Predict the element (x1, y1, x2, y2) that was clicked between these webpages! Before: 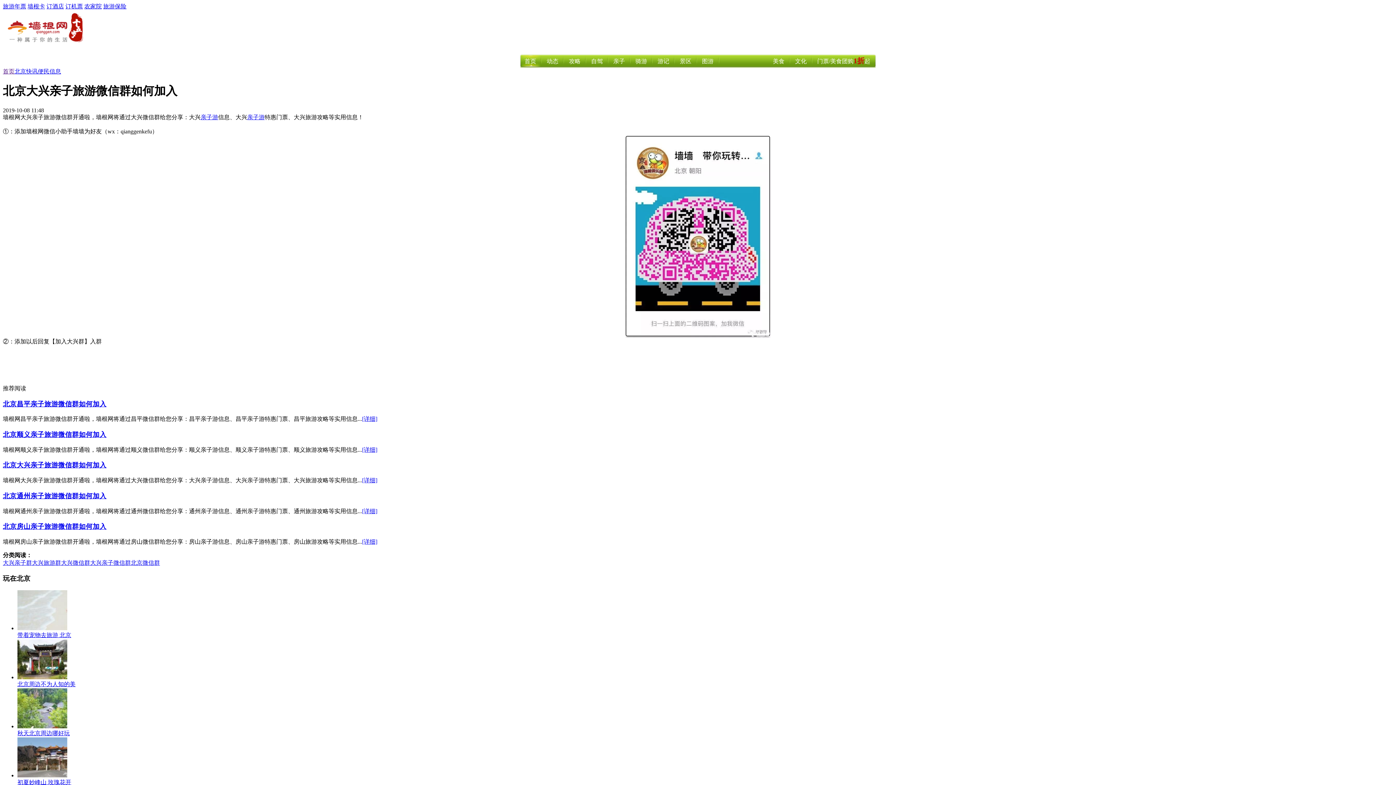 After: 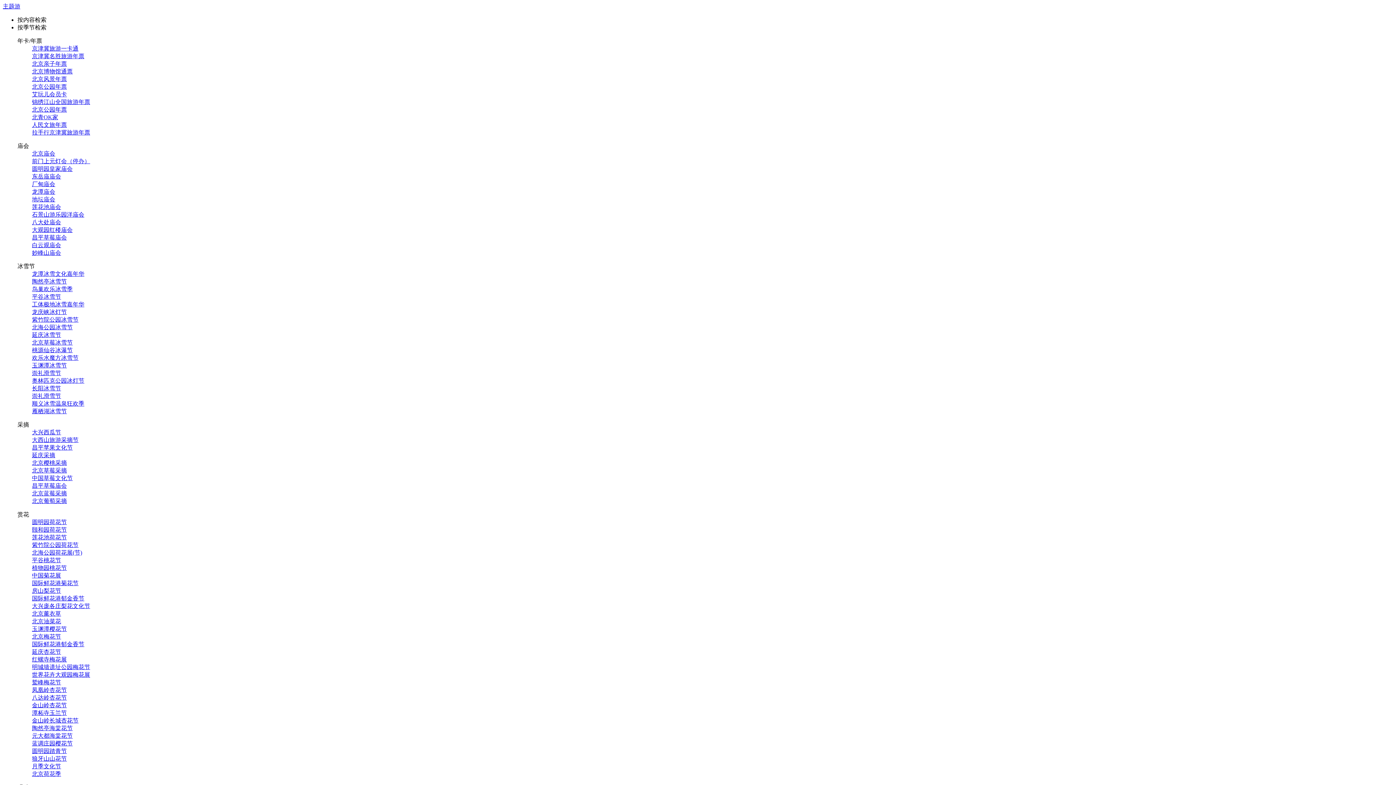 Action: bbox: (61, 560, 90, 566) label: 大兴微信群